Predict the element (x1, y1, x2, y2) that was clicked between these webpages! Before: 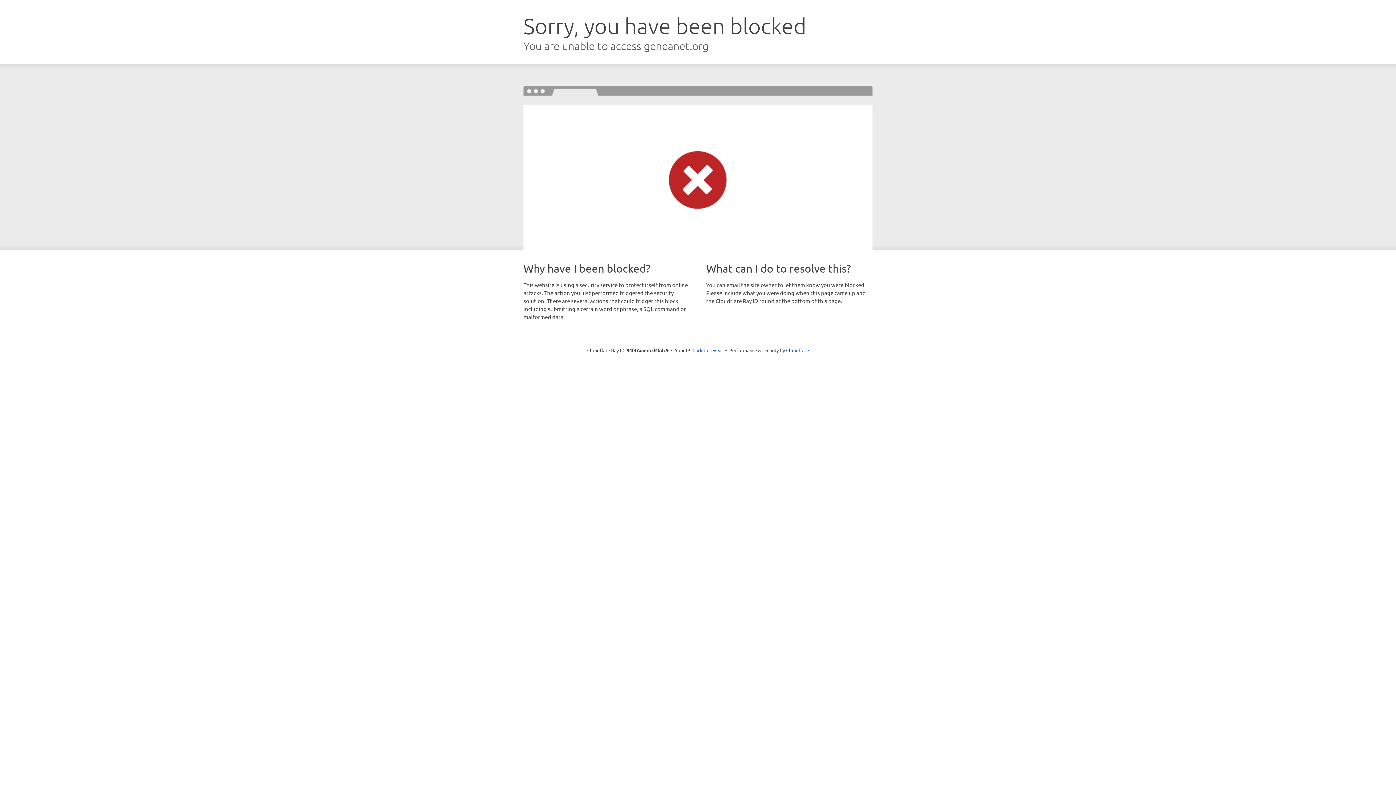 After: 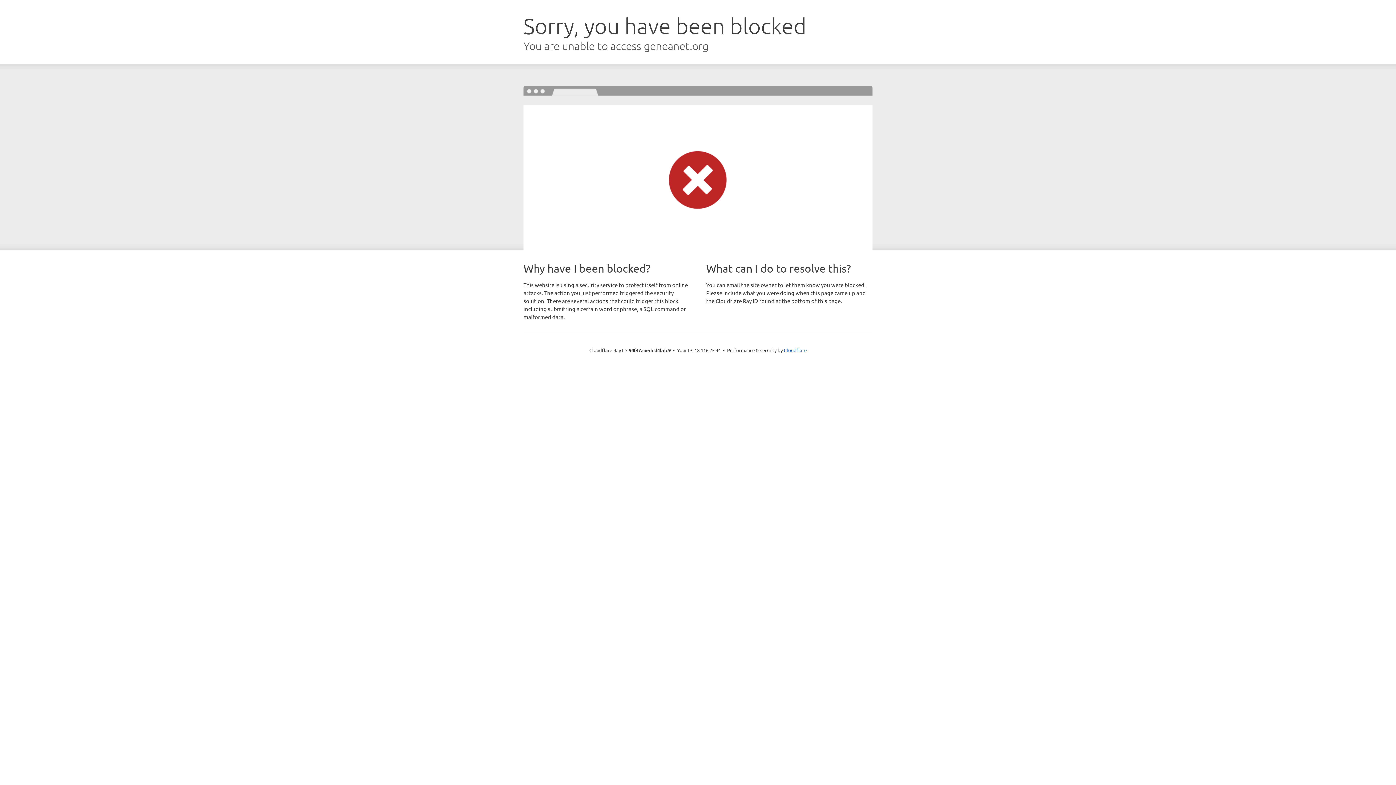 Action: bbox: (692, 346, 723, 353) label: Click to reveal